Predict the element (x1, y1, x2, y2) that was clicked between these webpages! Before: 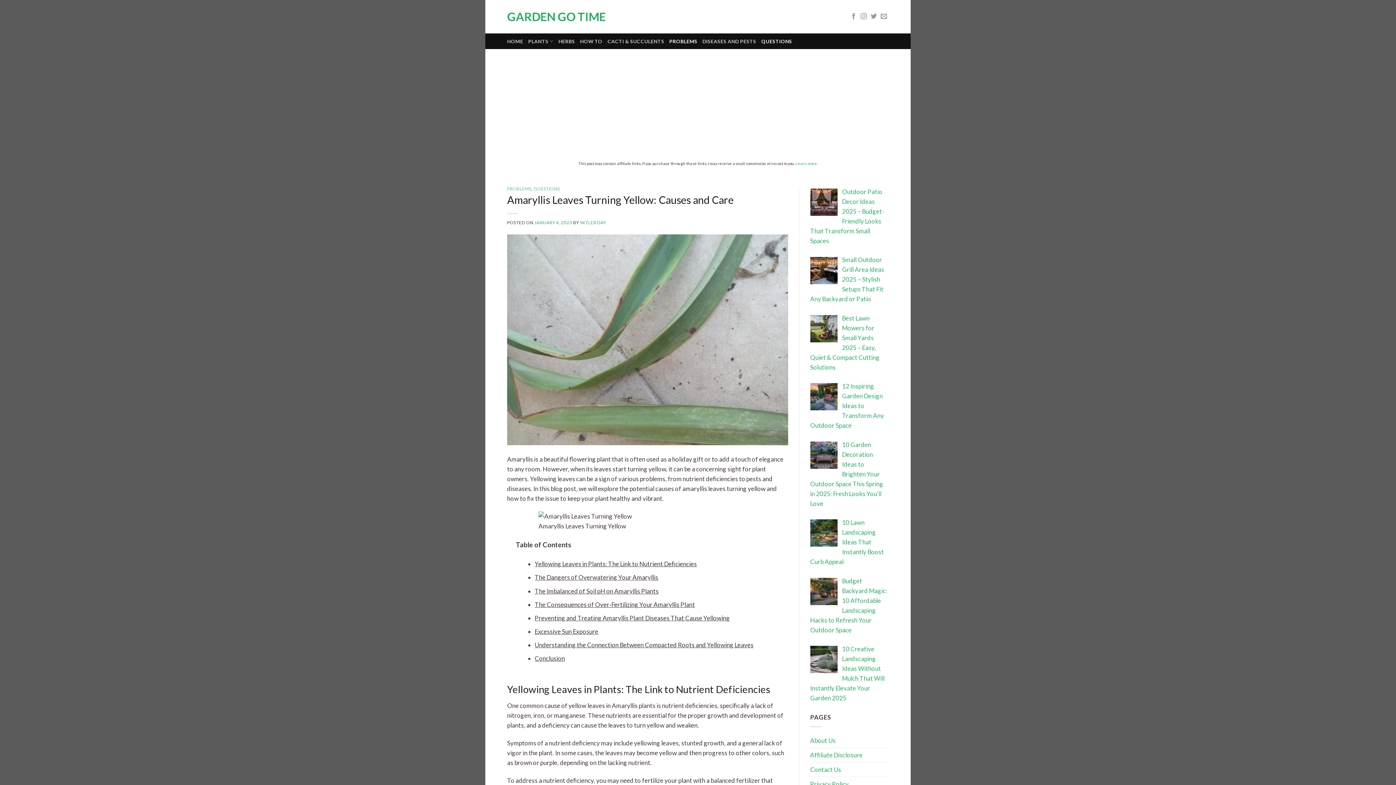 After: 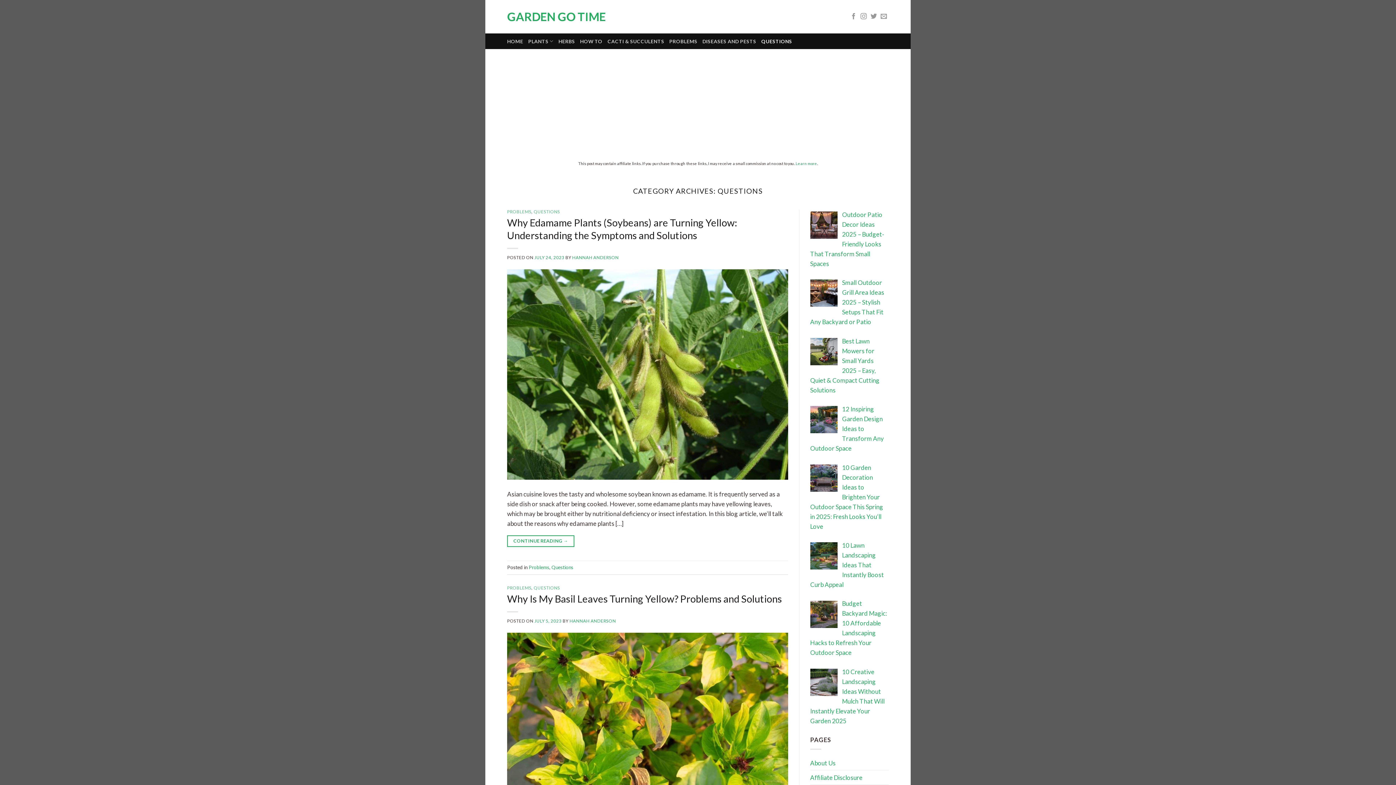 Action: label: QUESTIONS bbox: (761, 34, 792, 47)